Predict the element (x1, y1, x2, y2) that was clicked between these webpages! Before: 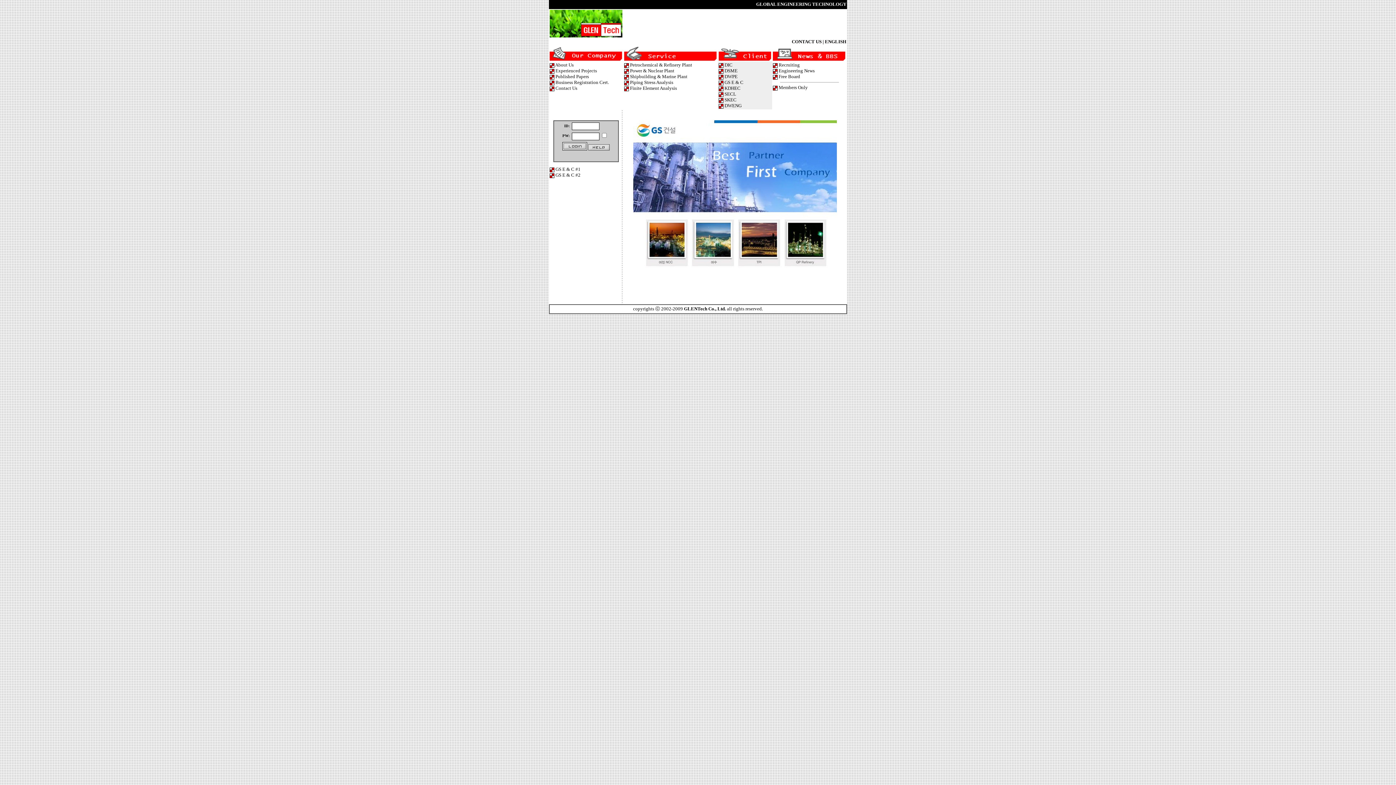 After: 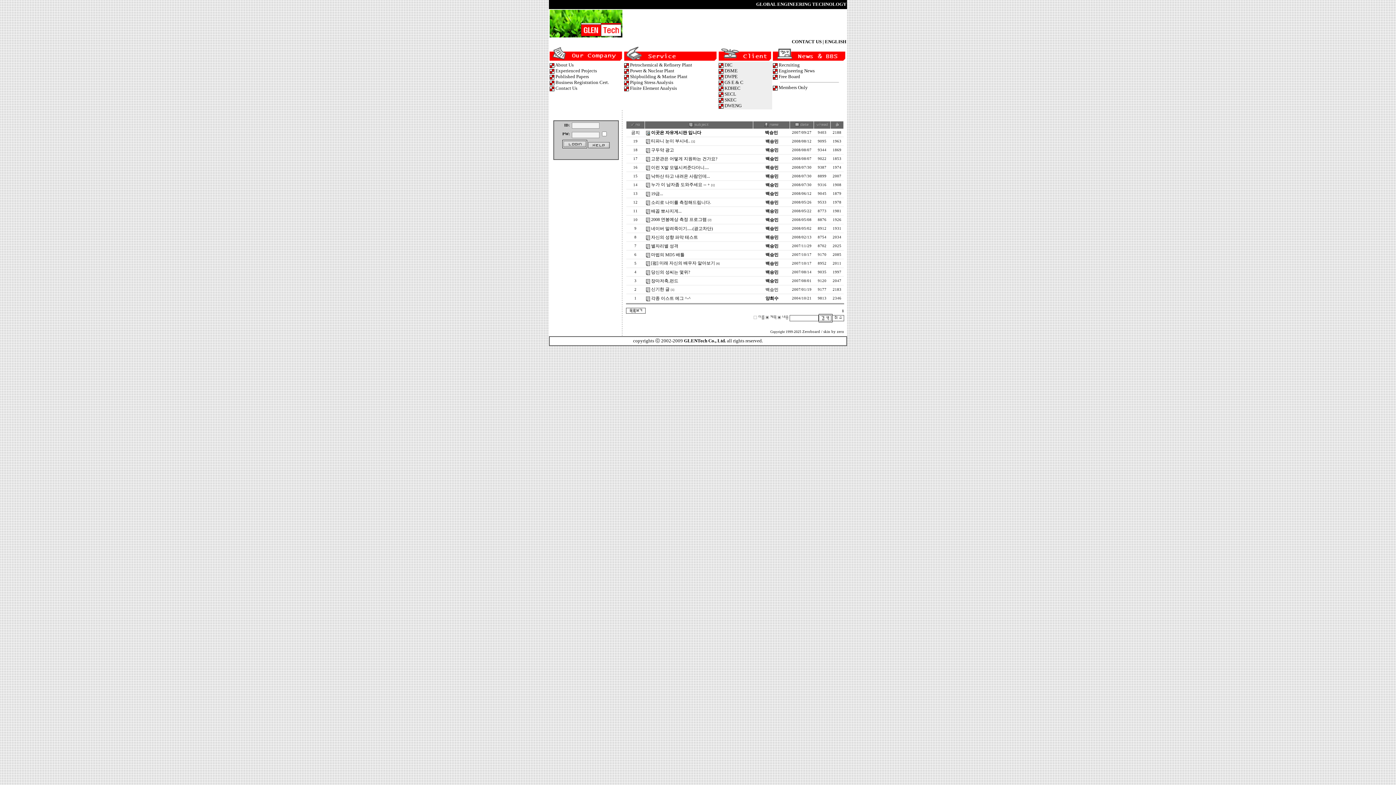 Action: bbox: (778, 73, 800, 79) label: Free Board